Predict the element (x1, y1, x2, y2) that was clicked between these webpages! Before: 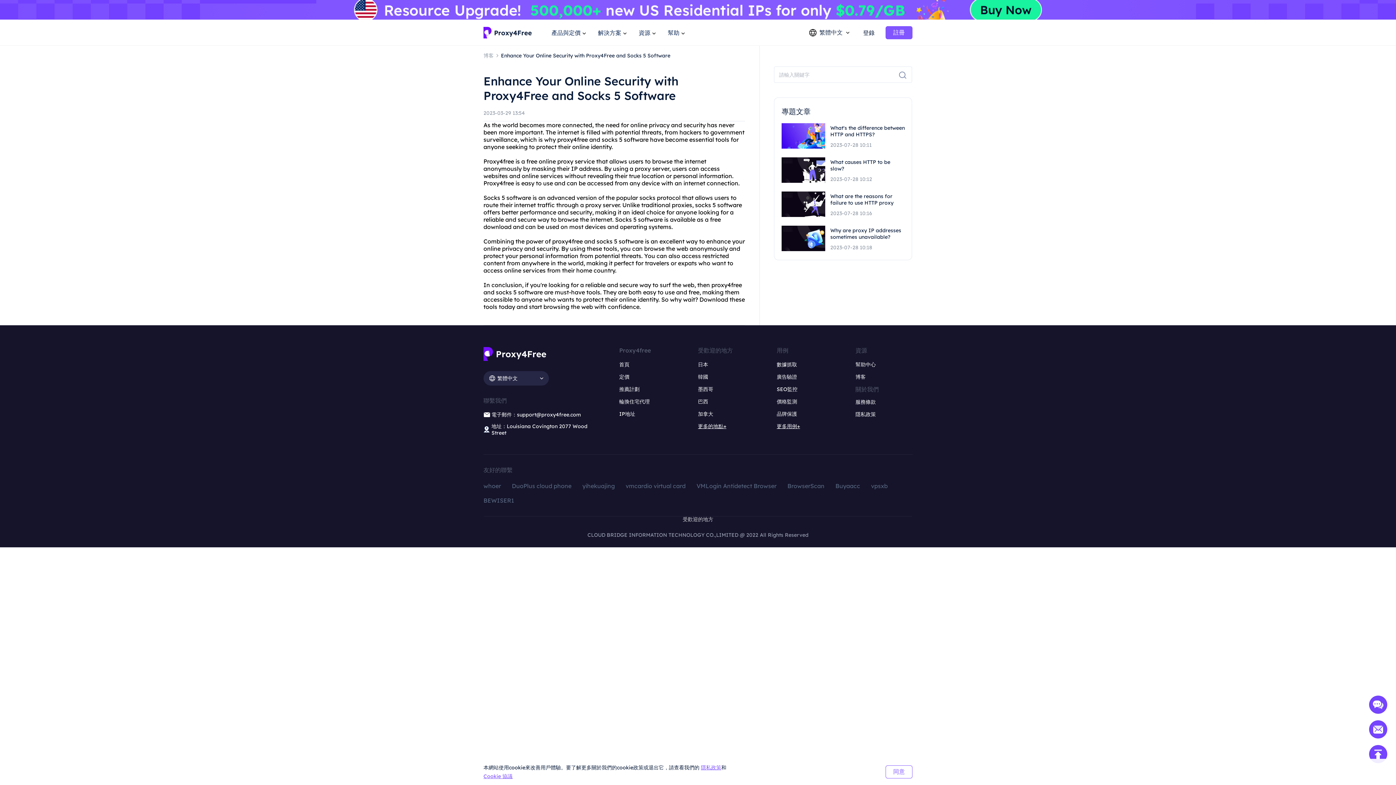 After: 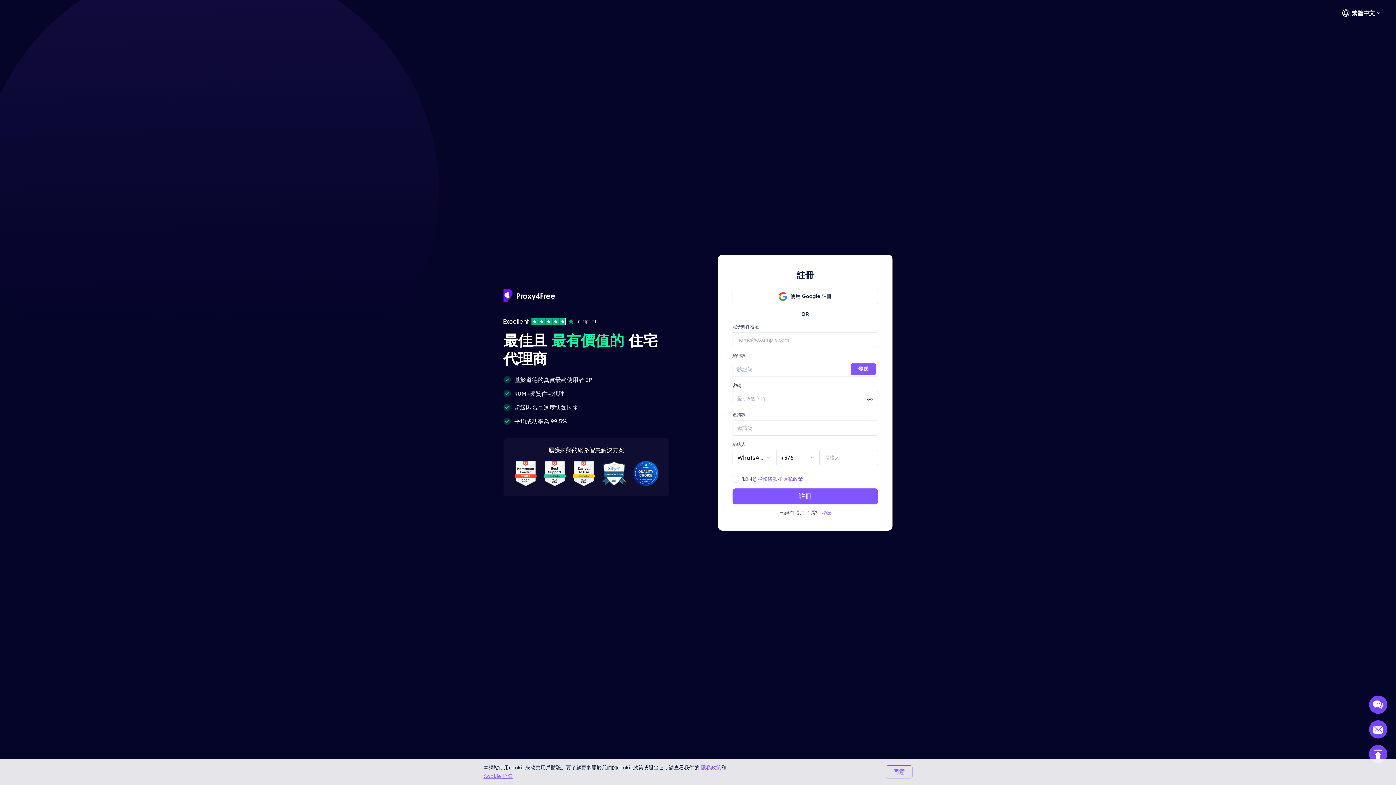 Action: bbox: (885, 26, 912, 39) label: 註冊